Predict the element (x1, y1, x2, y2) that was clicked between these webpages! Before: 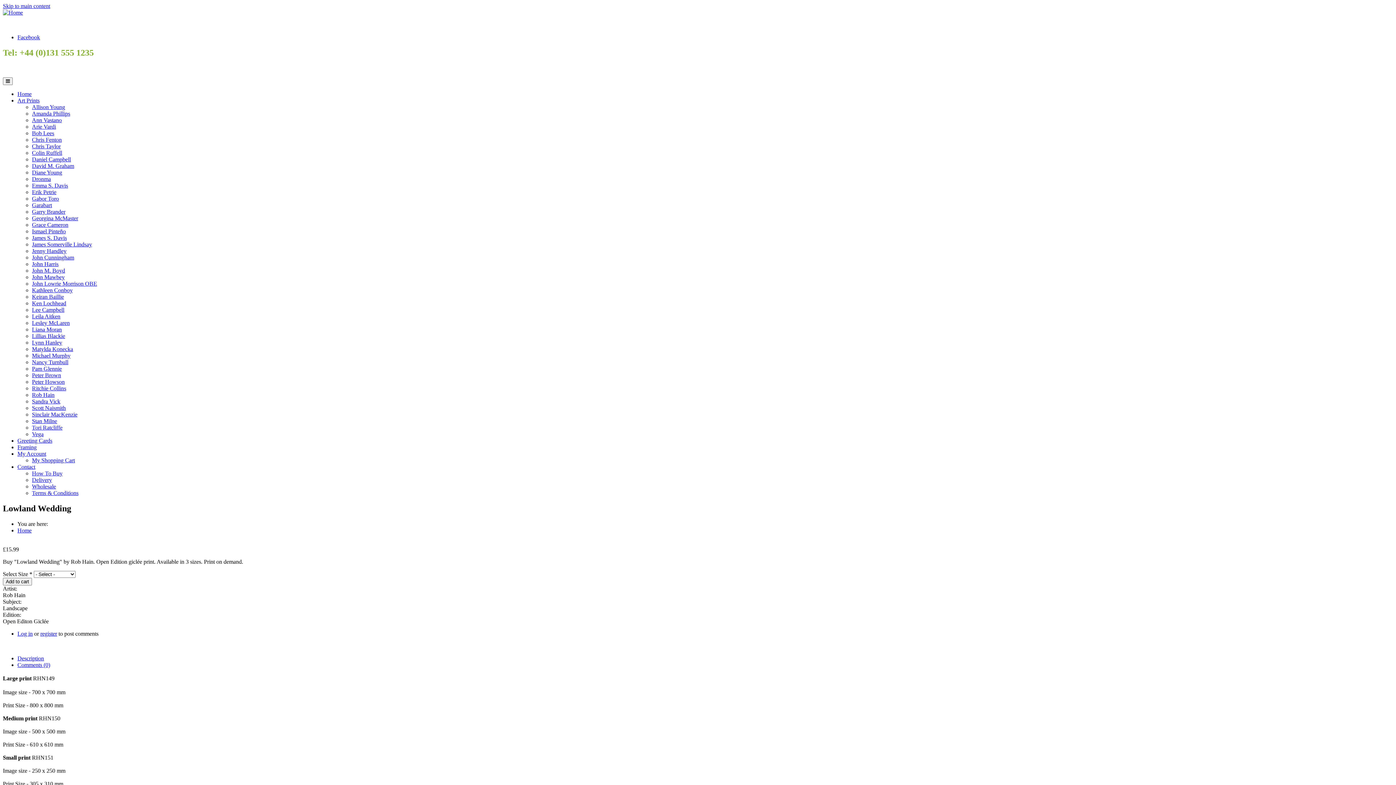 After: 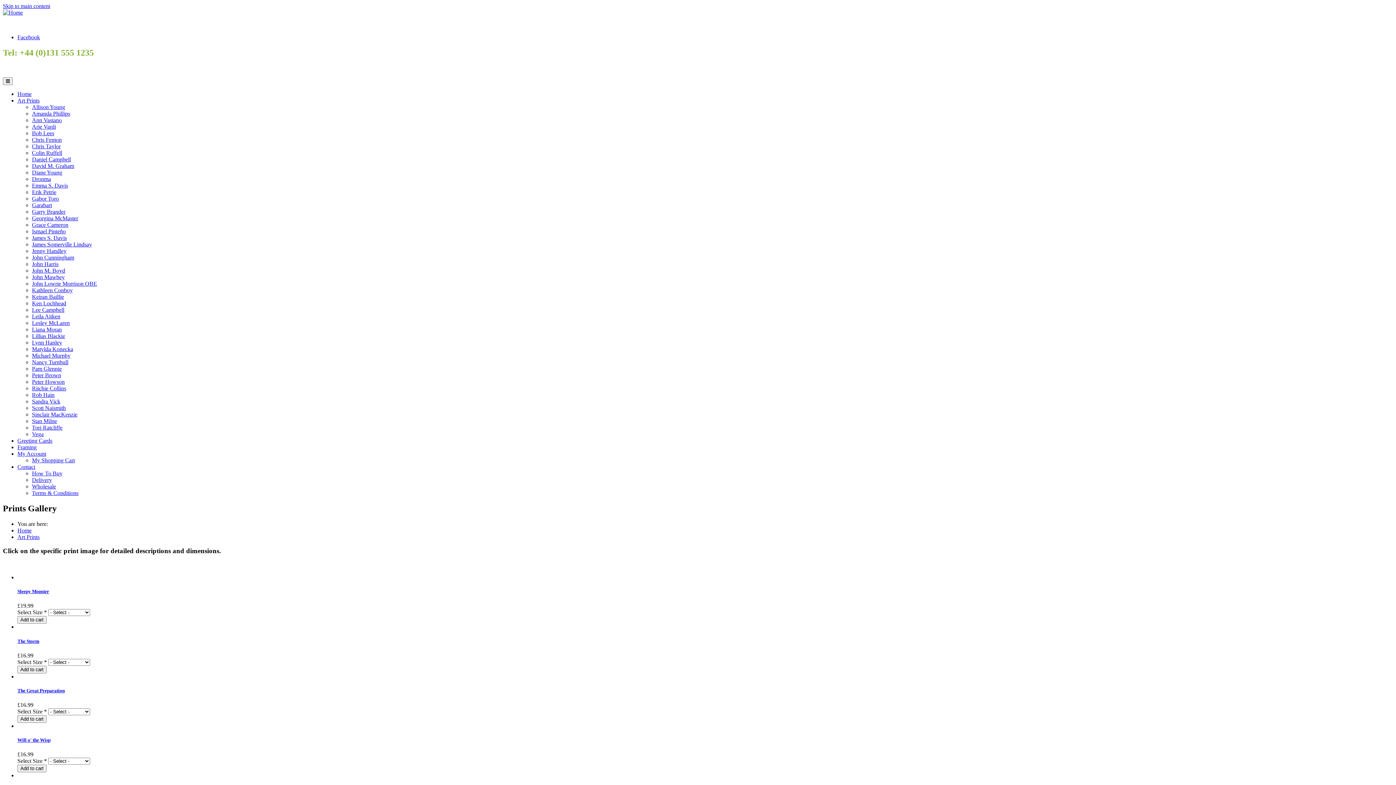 Action: bbox: (32, 189, 56, 195) label: Erik Petrie